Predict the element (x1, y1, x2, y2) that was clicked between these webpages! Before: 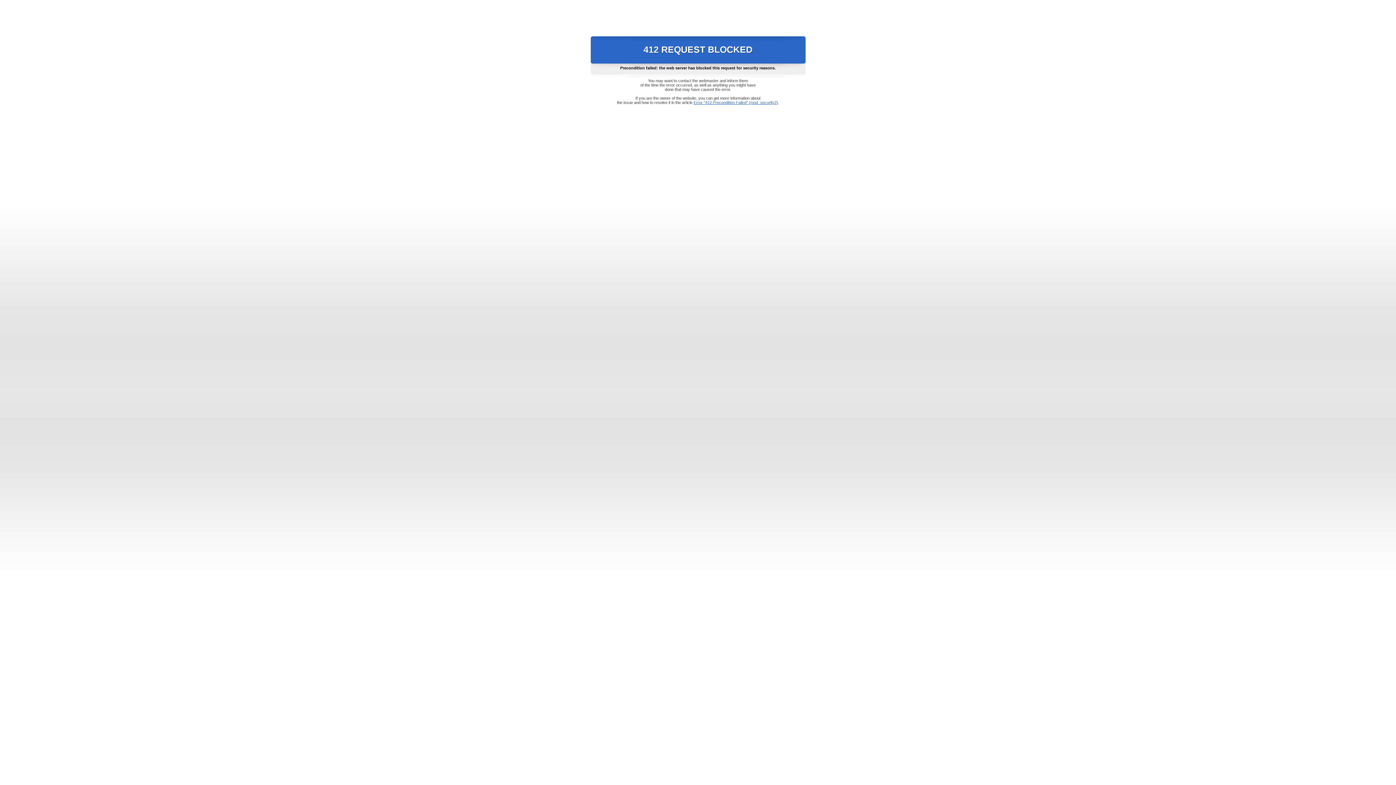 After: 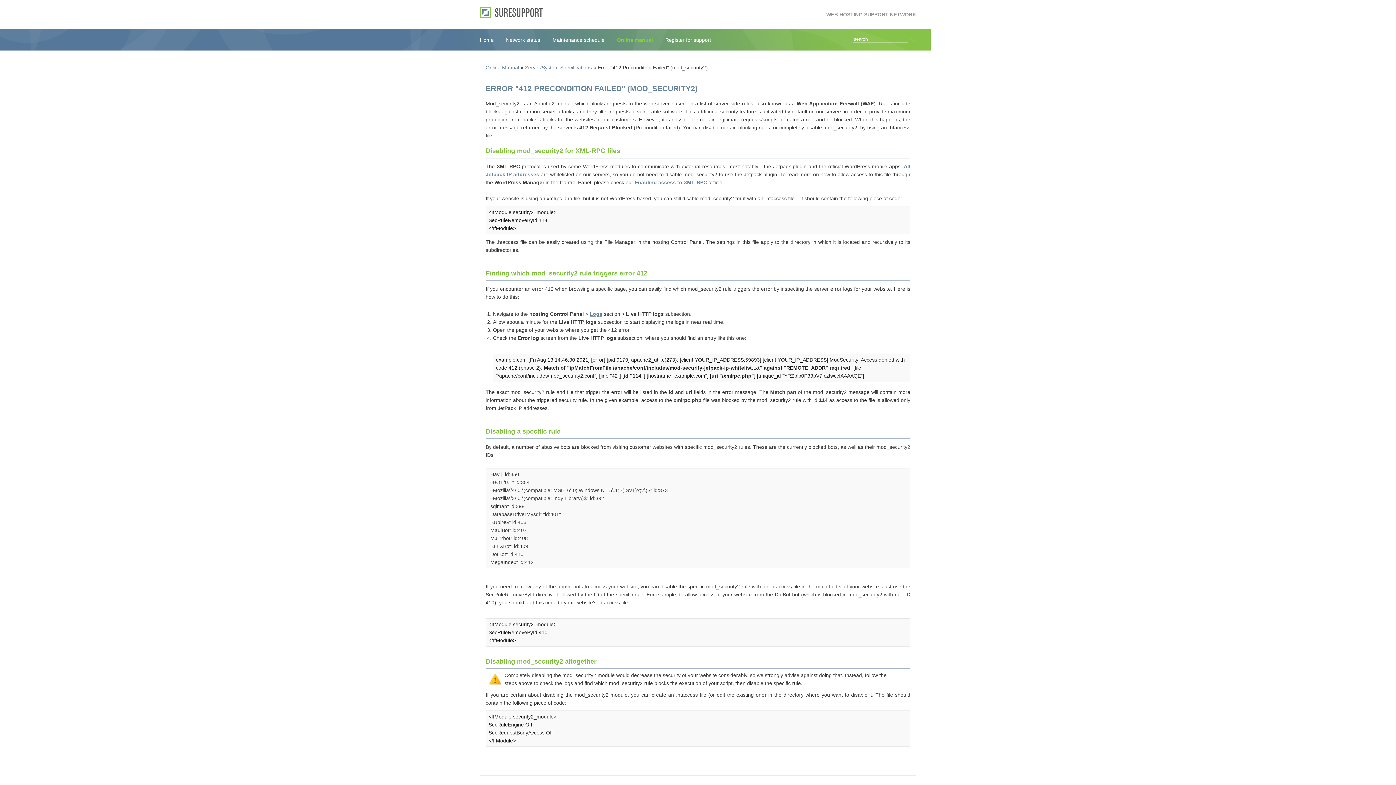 Action: bbox: (693, 100, 778, 104) label: Error "412 Precondition Failed" (mod_security2)